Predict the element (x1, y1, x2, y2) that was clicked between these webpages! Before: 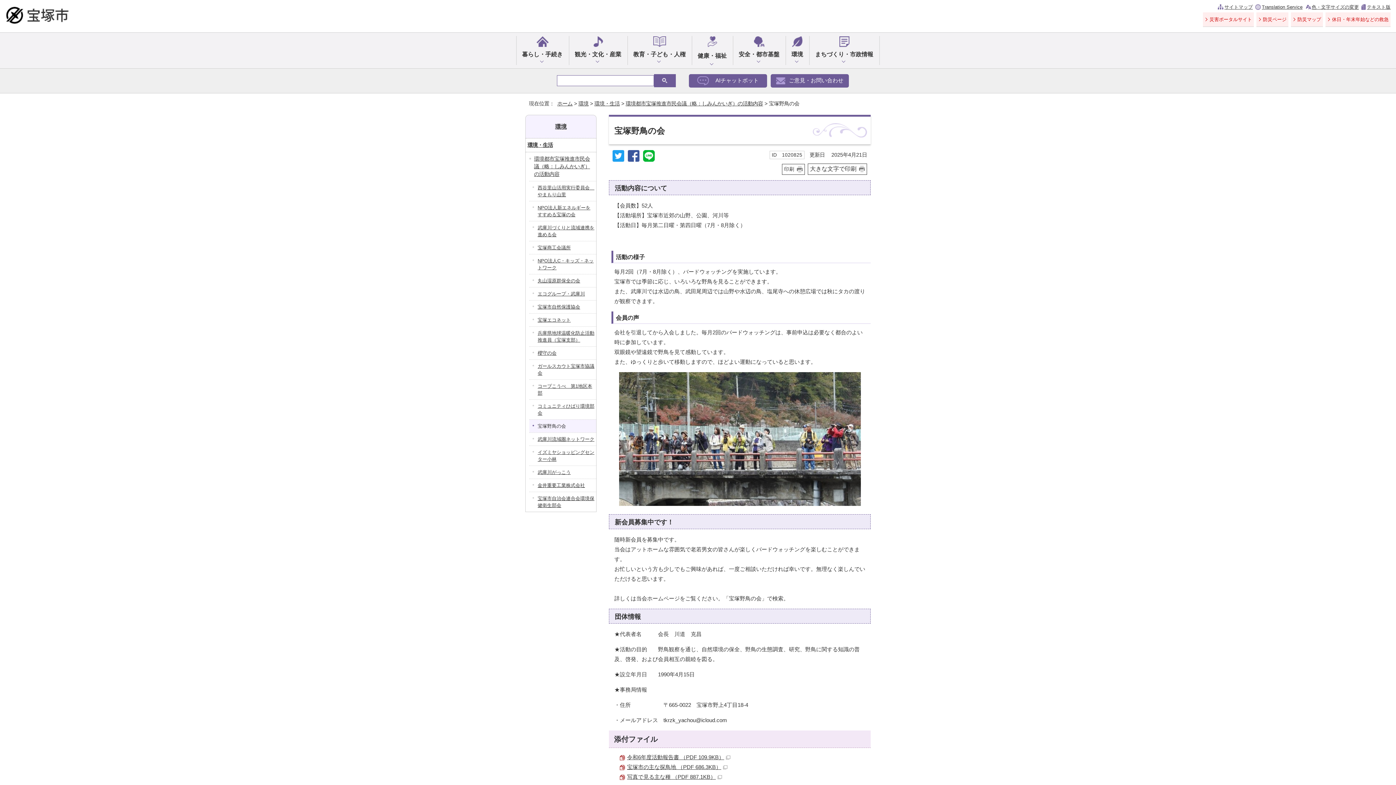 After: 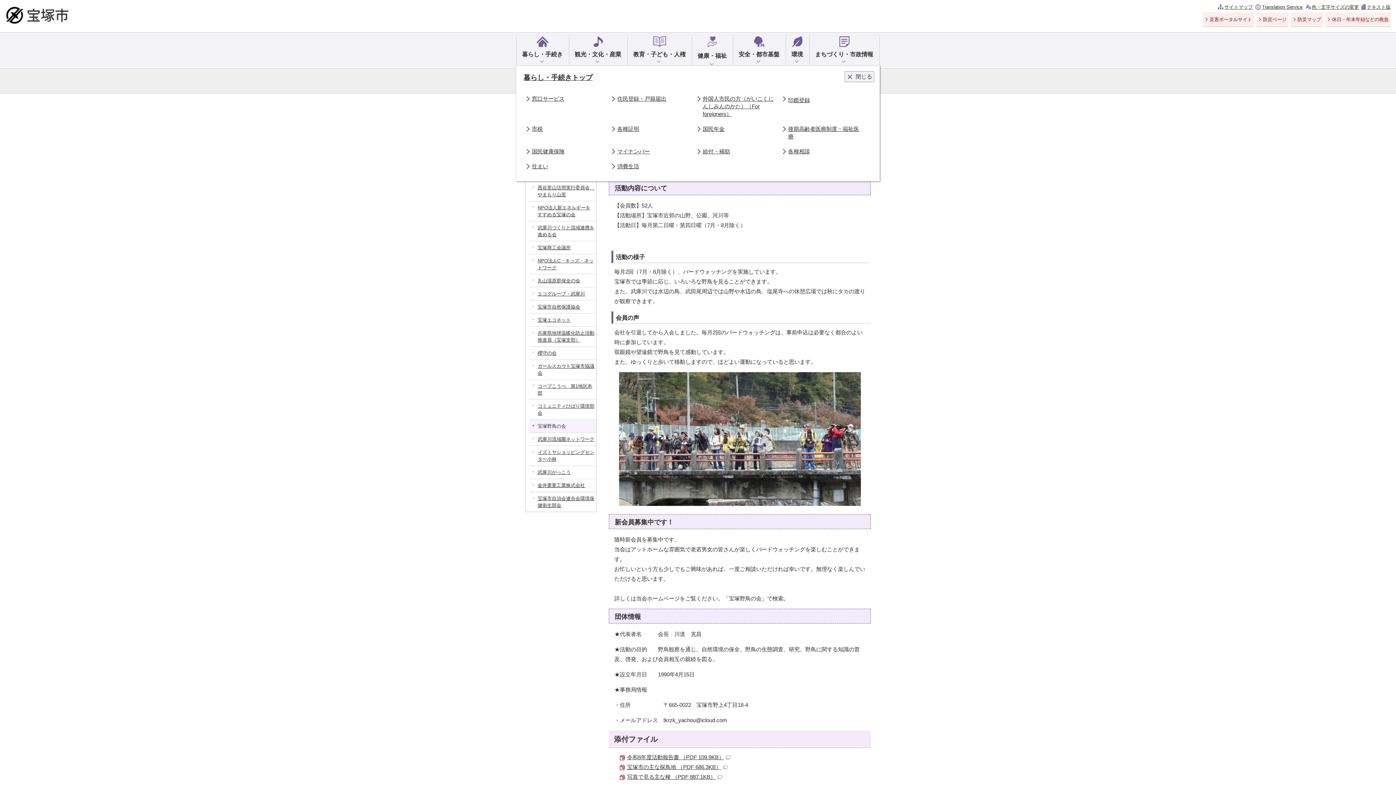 Action: bbox: (516, 32, 569, 65) label: 暮らし・手続き